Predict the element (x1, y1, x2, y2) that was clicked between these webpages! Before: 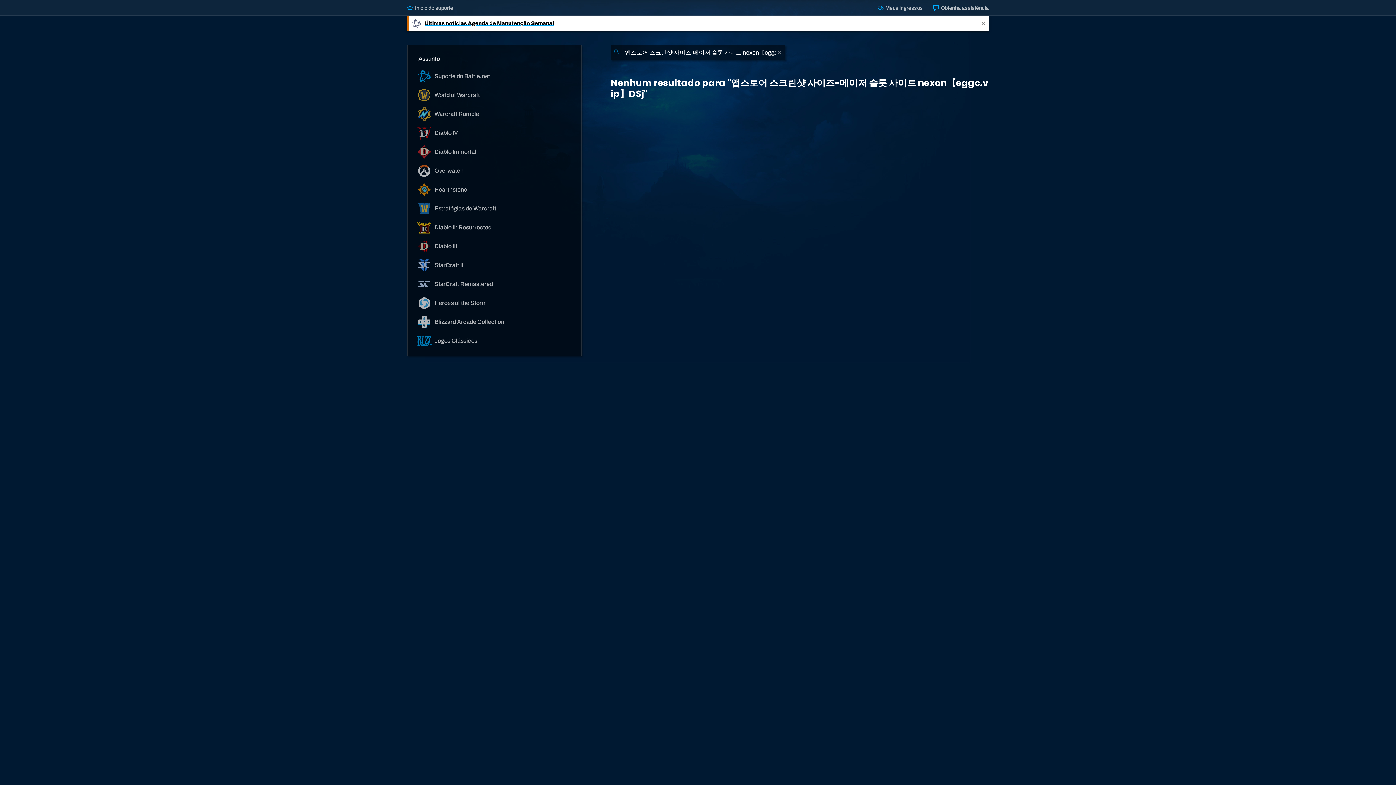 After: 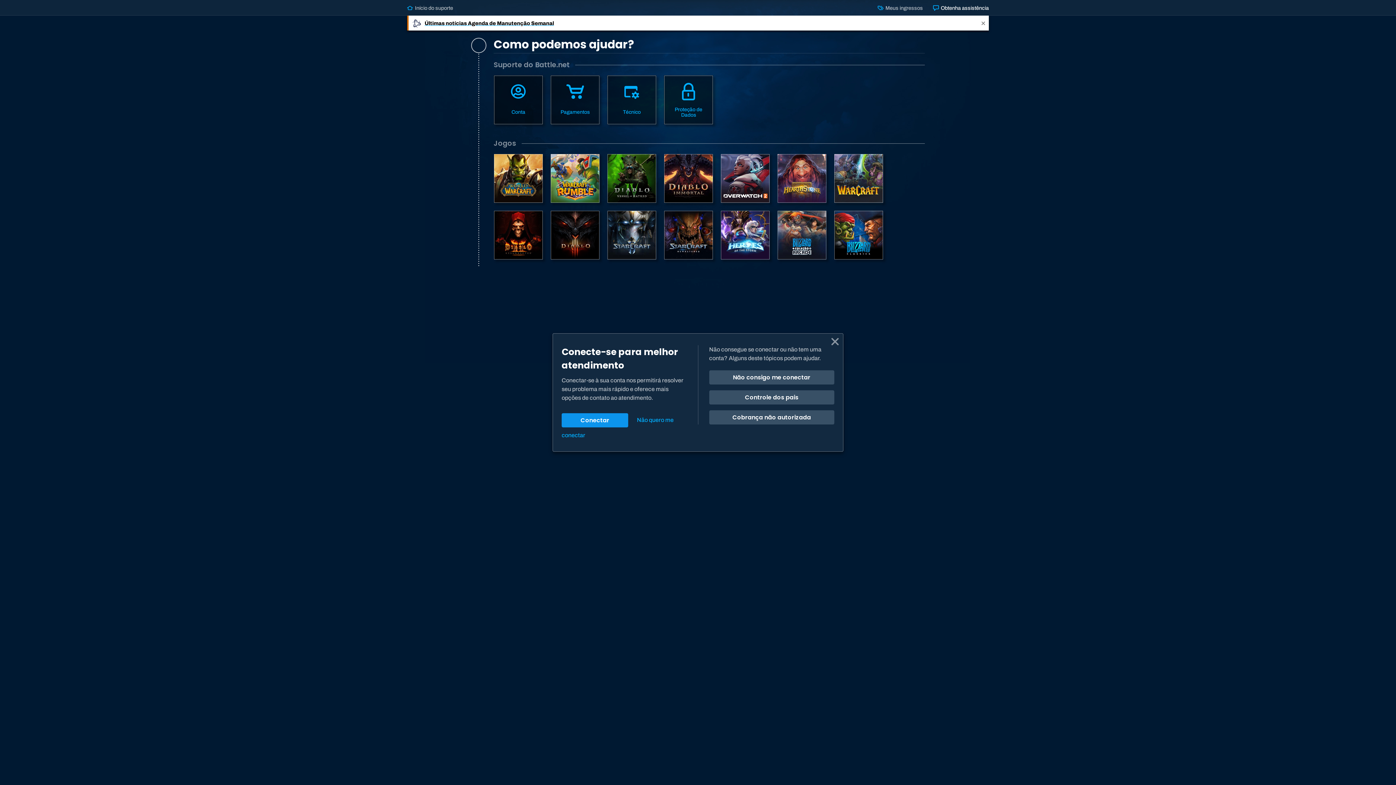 Action: bbox: (933, 4, 989, 10) label:  Obtenha assistência